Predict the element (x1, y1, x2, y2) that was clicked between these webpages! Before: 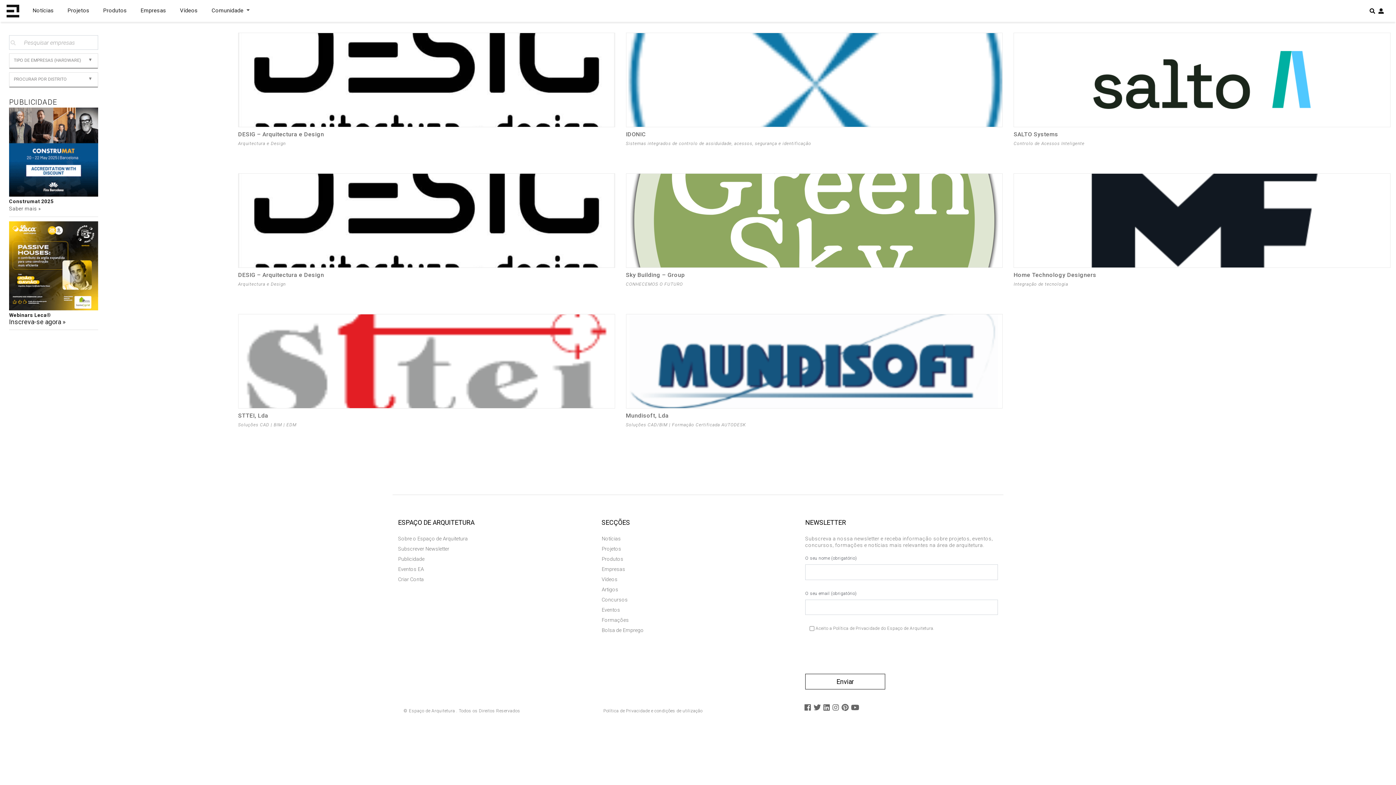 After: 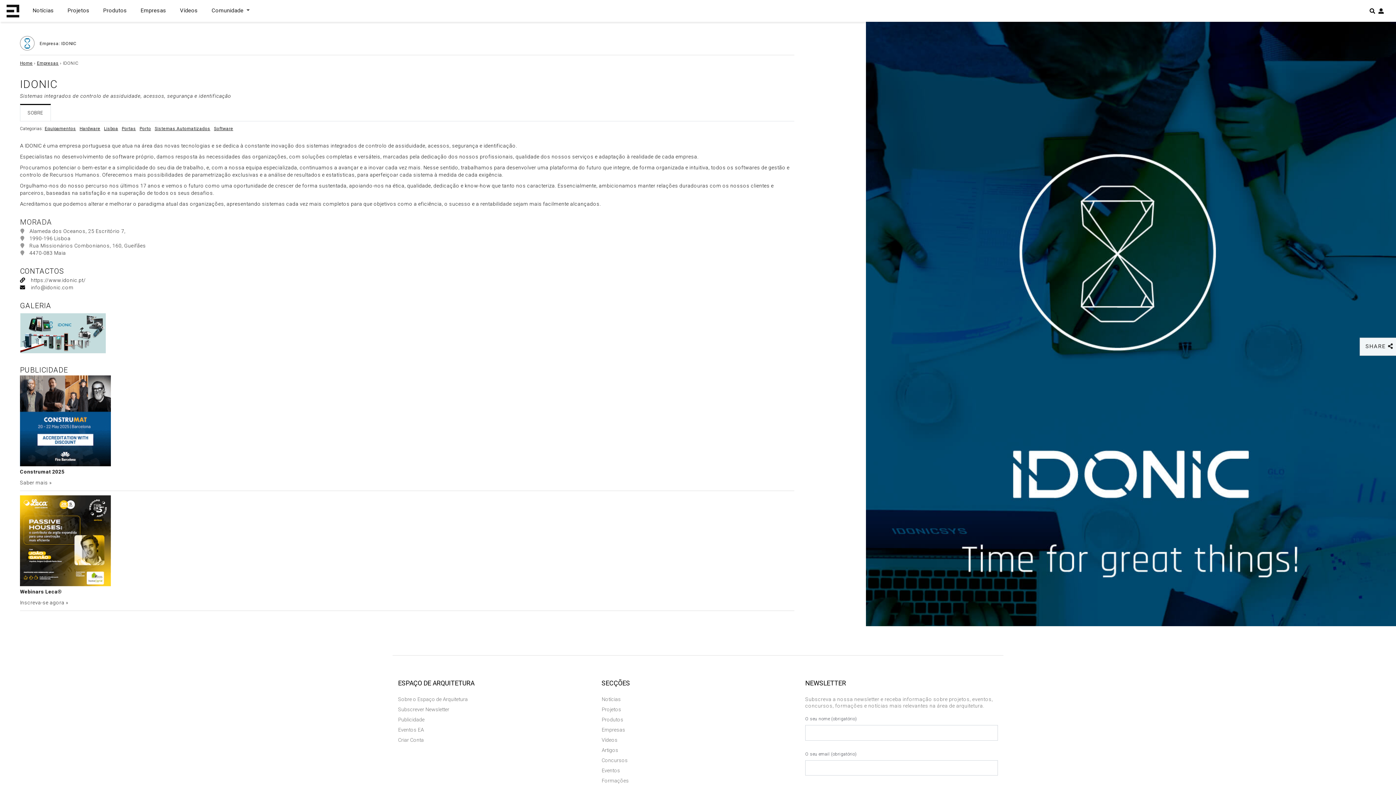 Action: bbox: (626, 32, 1003, 148) label: +
IDONIC

Sistemas integrados de controlo de assiduidade, acessos, segurança e identificação